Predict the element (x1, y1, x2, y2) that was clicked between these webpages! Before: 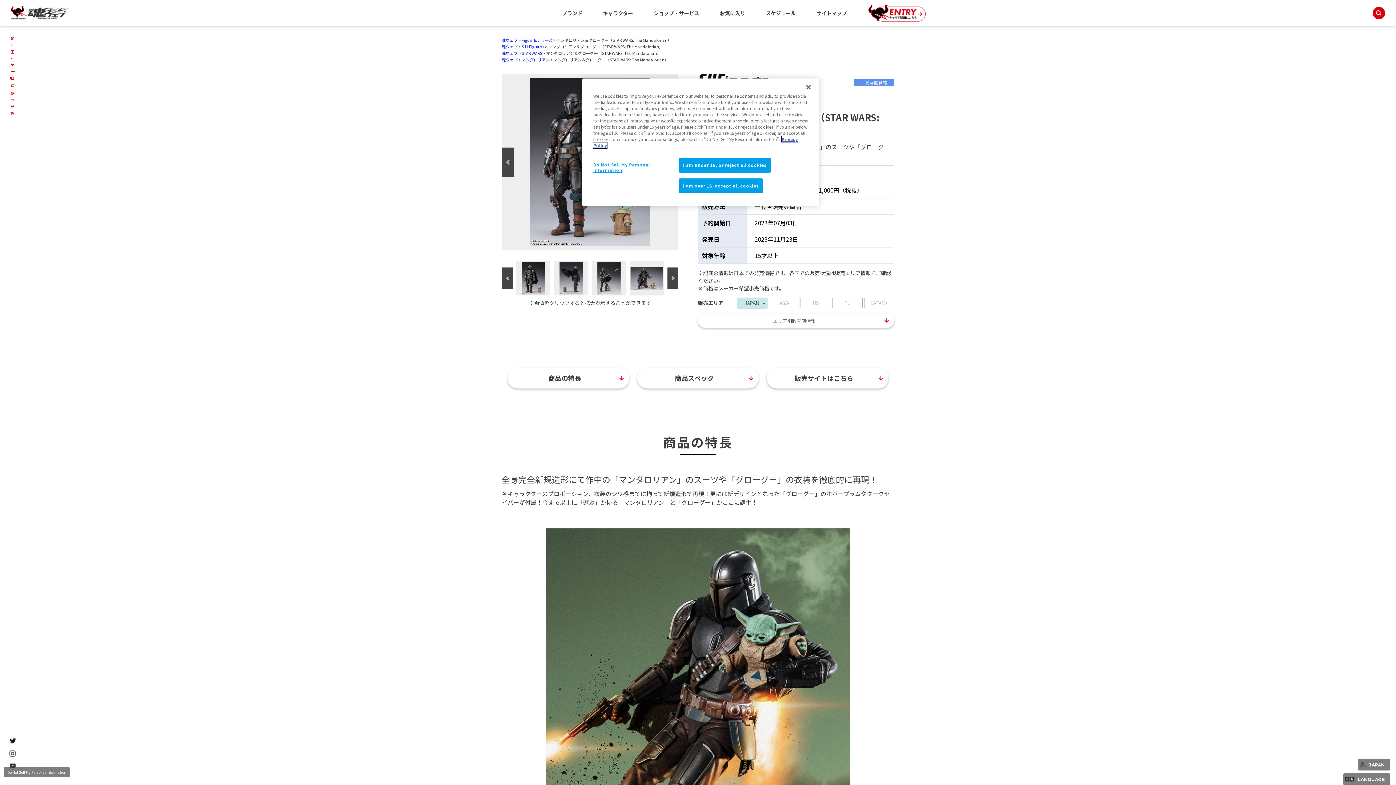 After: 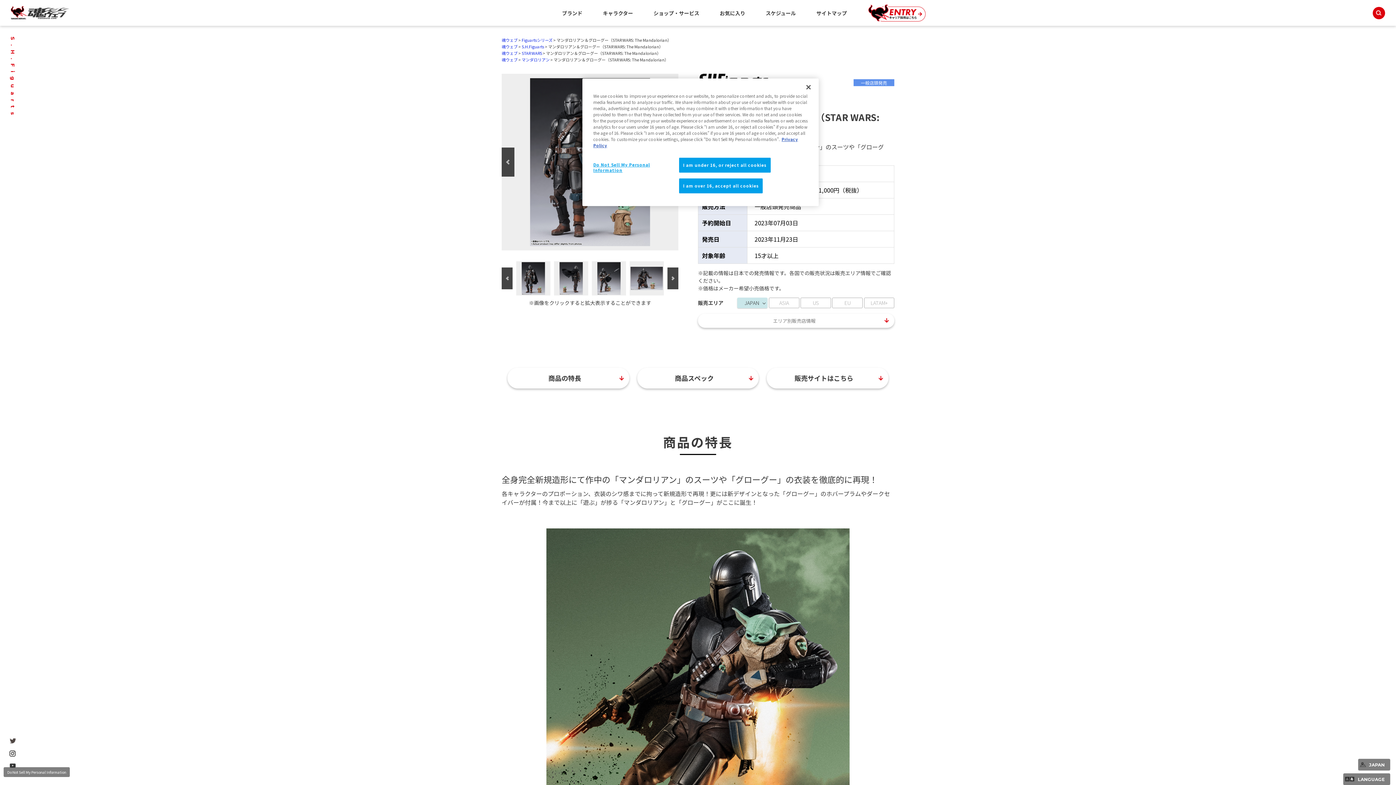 Action: bbox: (8, 738, 16, 745)